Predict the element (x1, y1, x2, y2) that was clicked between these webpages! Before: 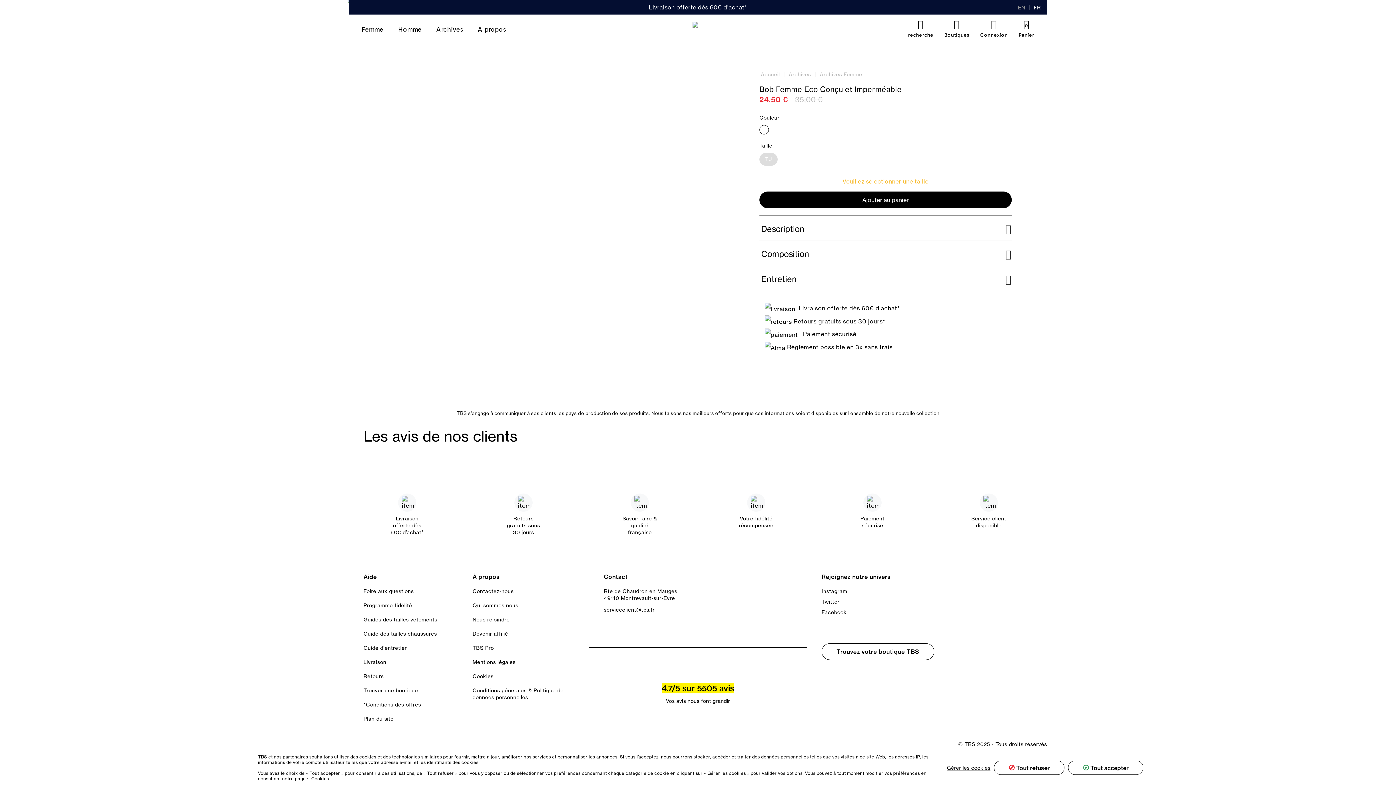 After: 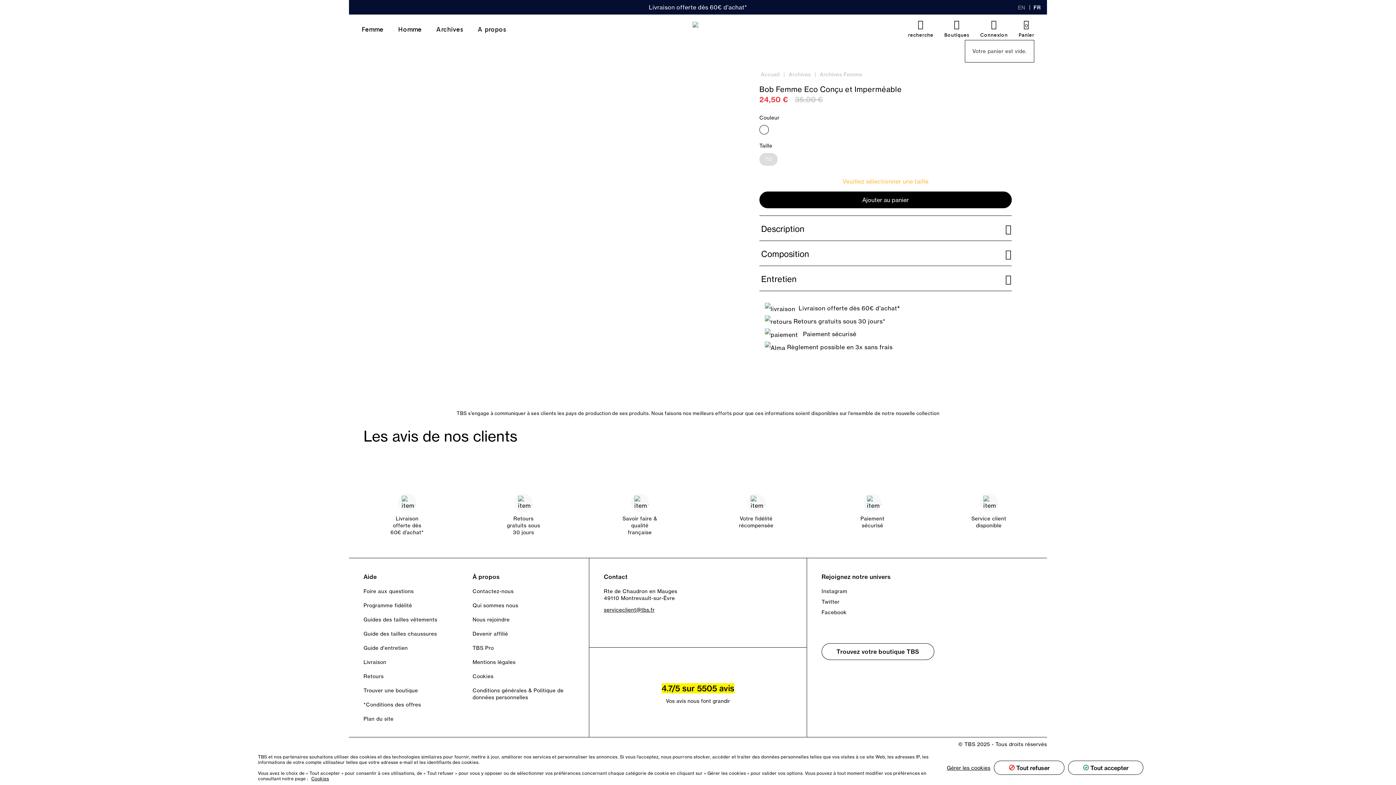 Action: label: Panier
0 bbox: (1018, 19, 1034, 39)